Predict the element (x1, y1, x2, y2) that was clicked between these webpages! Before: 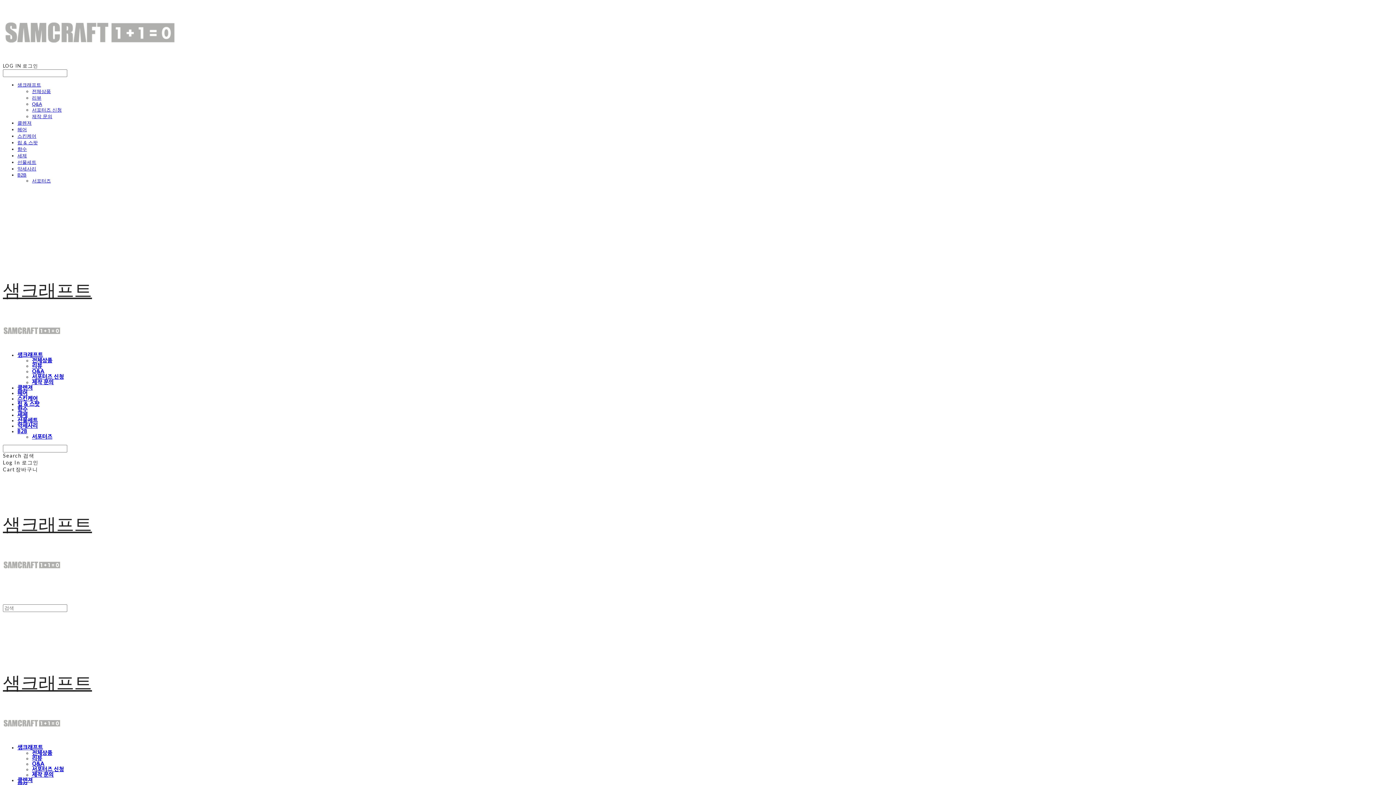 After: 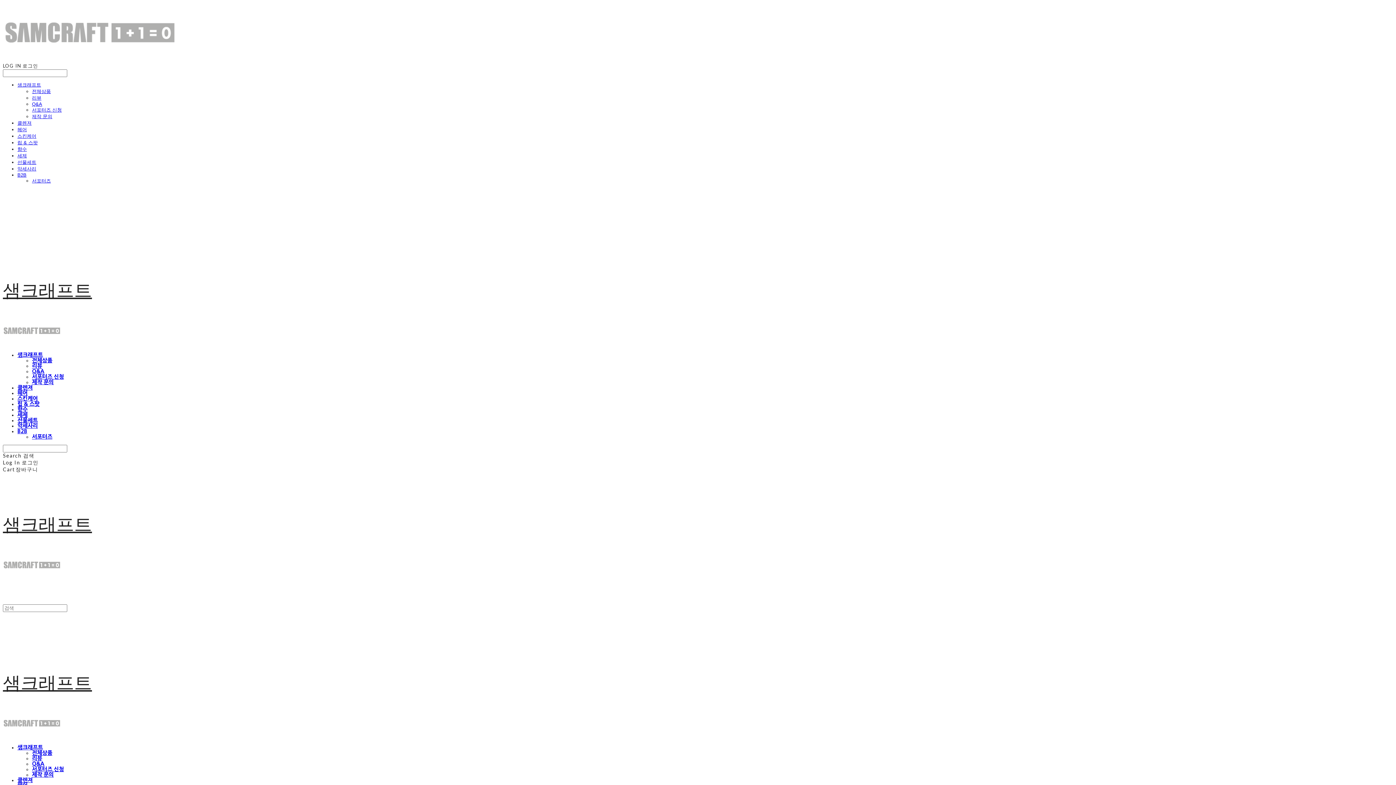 Action: label: 세제 bbox: (17, 153, 26, 158)